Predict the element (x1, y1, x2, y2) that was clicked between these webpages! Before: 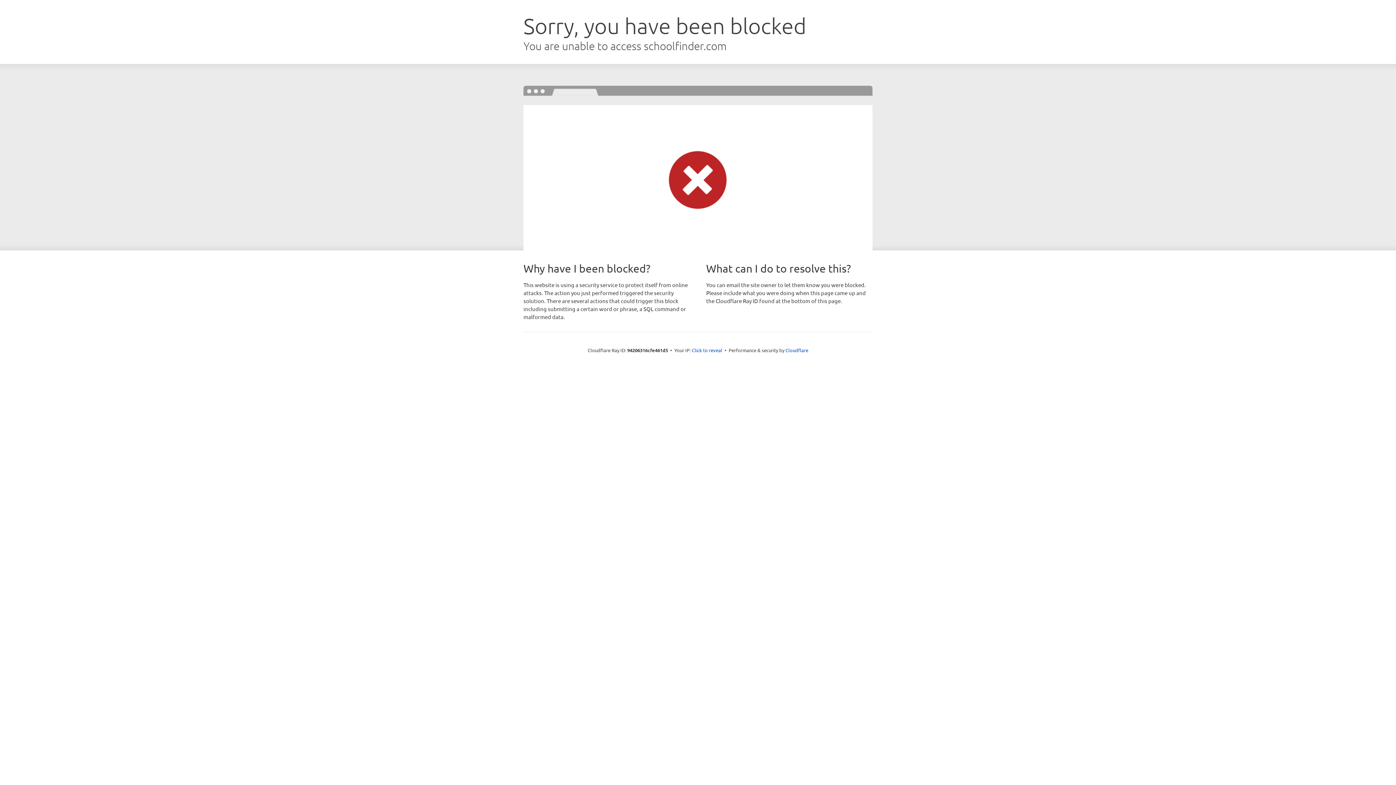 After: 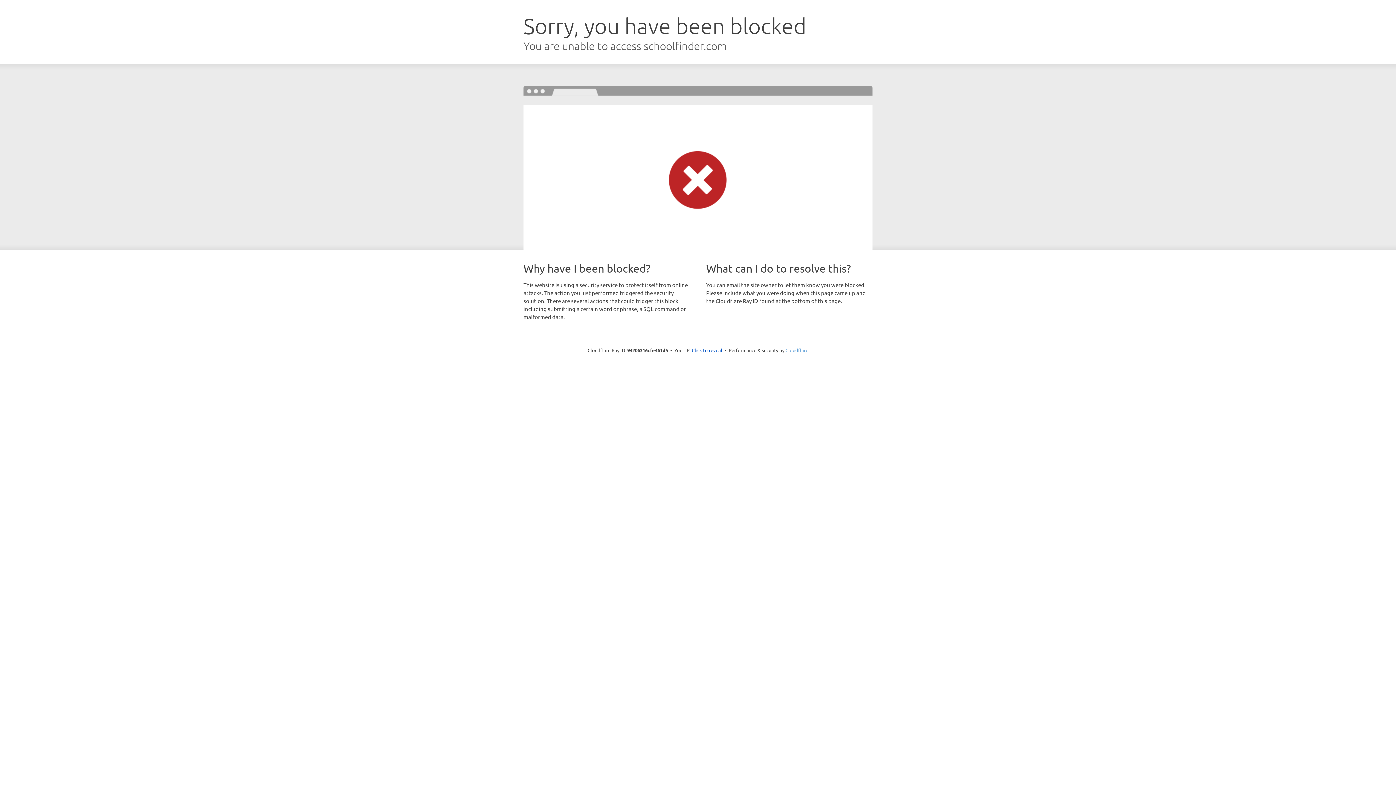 Action: bbox: (785, 347, 808, 353) label: Cloudflare